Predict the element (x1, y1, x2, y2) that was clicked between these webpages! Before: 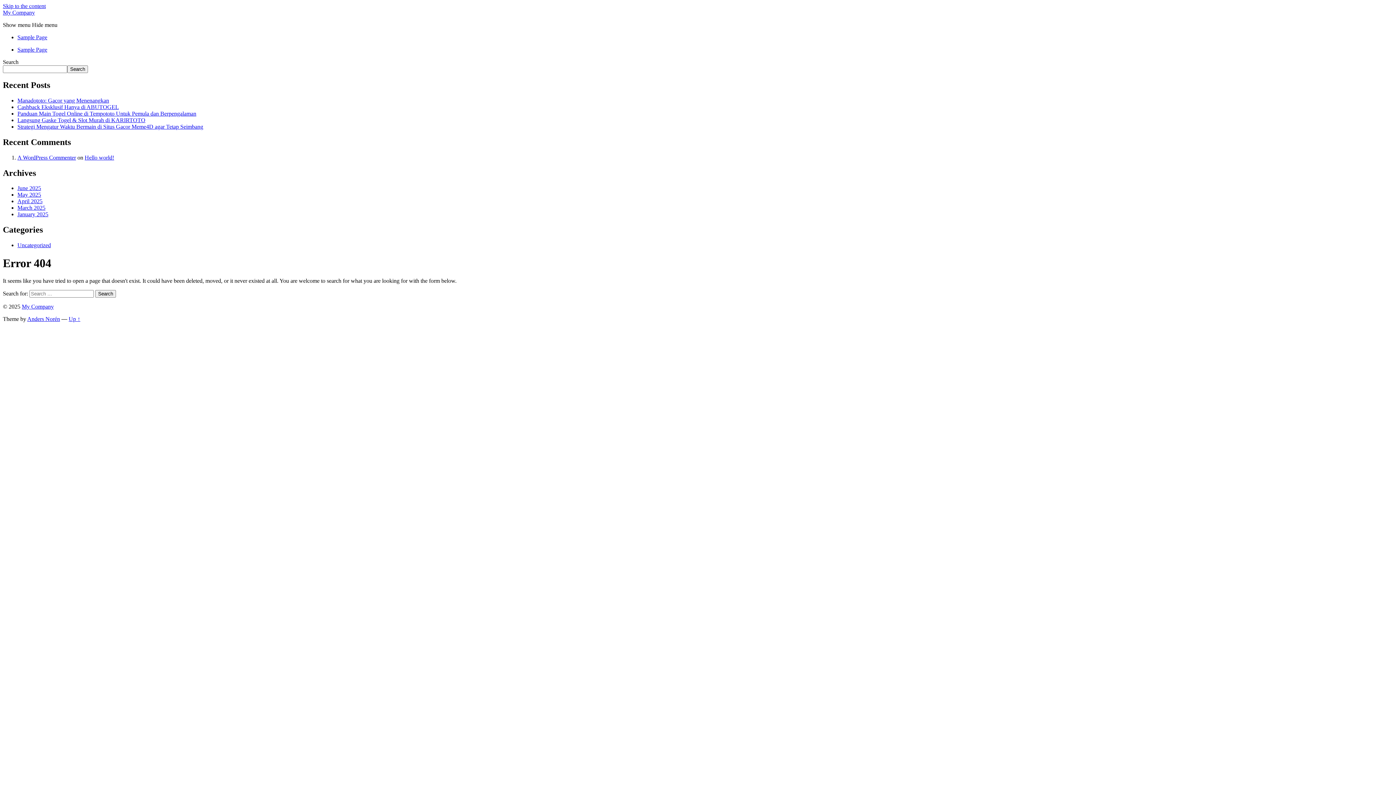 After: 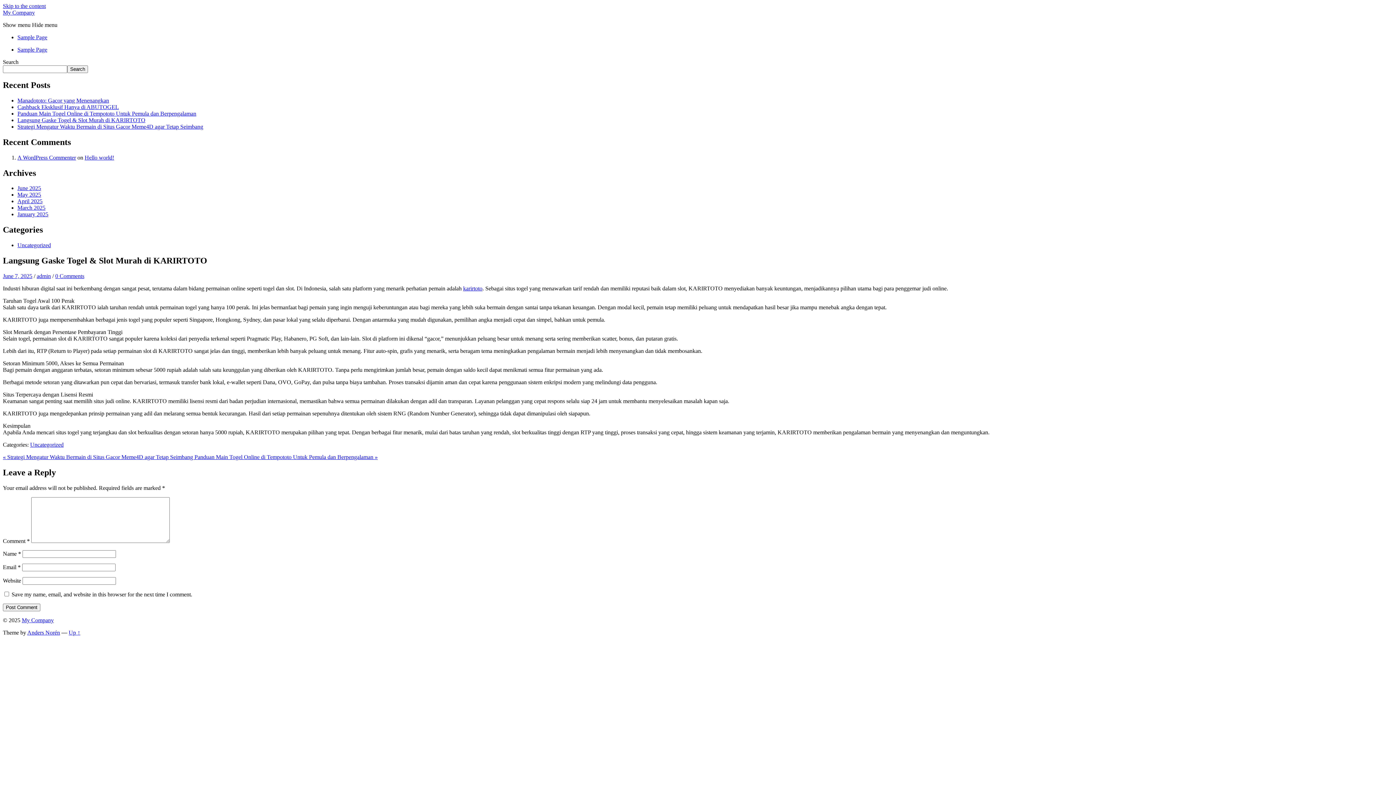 Action: label: Langsung Gaske Togel & Slot Murah di KARIRTOTO bbox: (17, 117, 145, 123)